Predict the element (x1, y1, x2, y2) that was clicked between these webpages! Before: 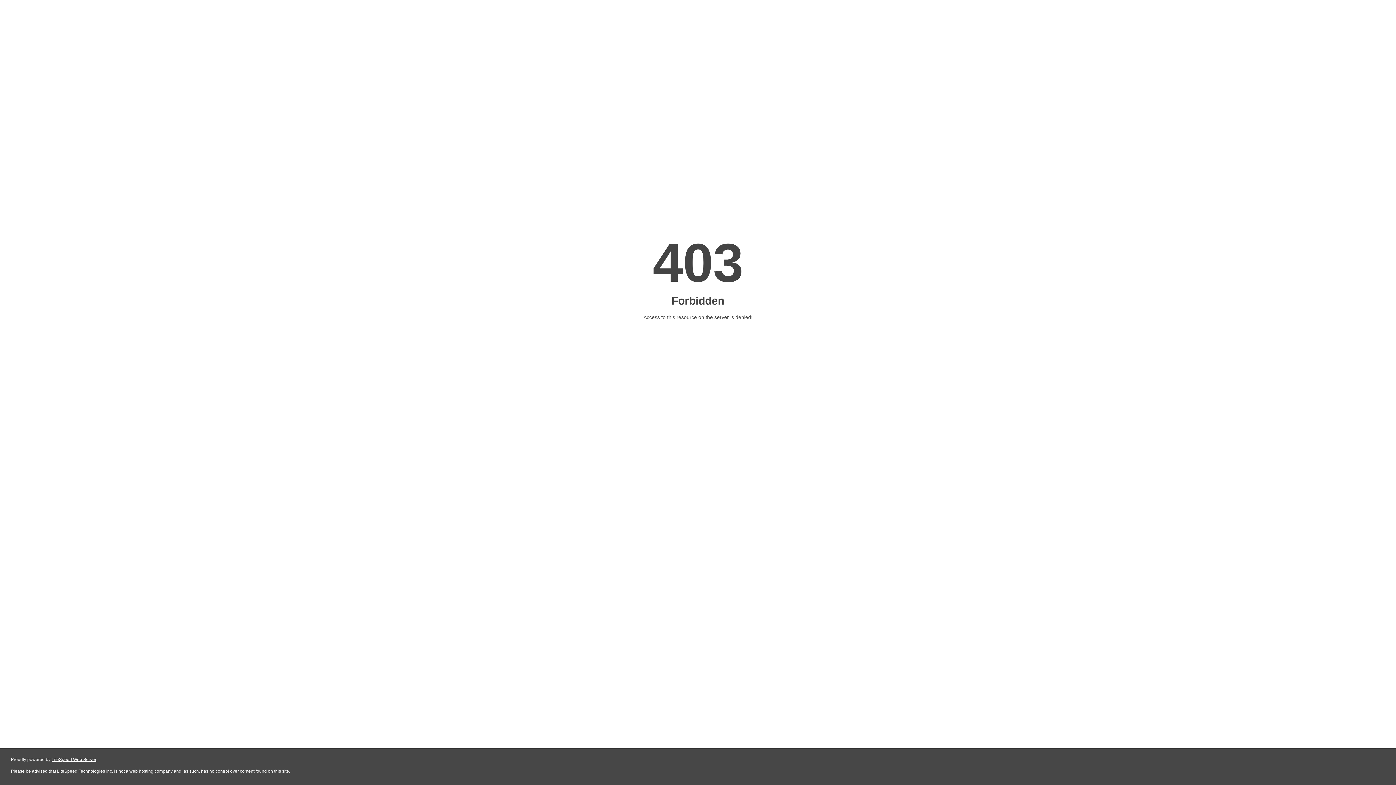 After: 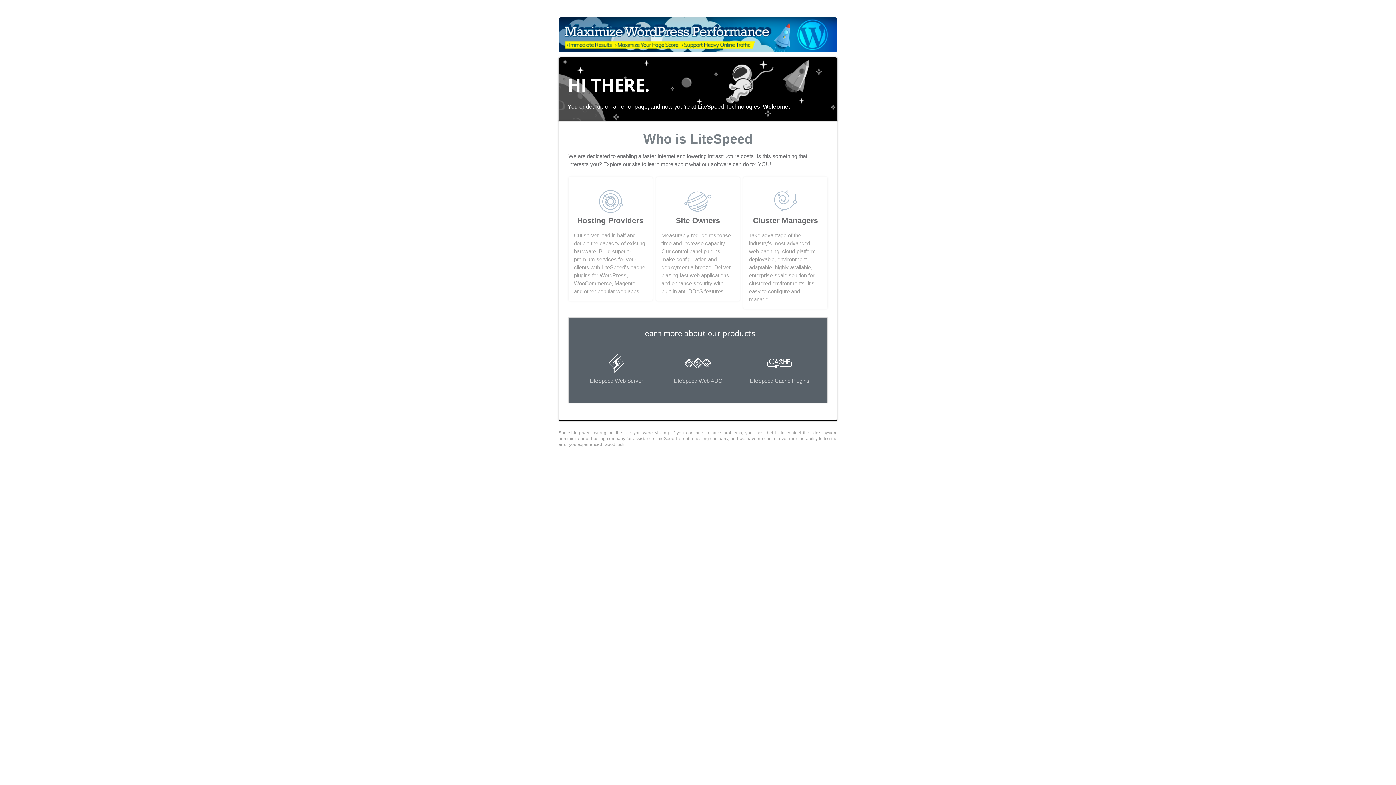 Action: bbox: (51, 757, 96, 762) label: LiteSpeed Web Server